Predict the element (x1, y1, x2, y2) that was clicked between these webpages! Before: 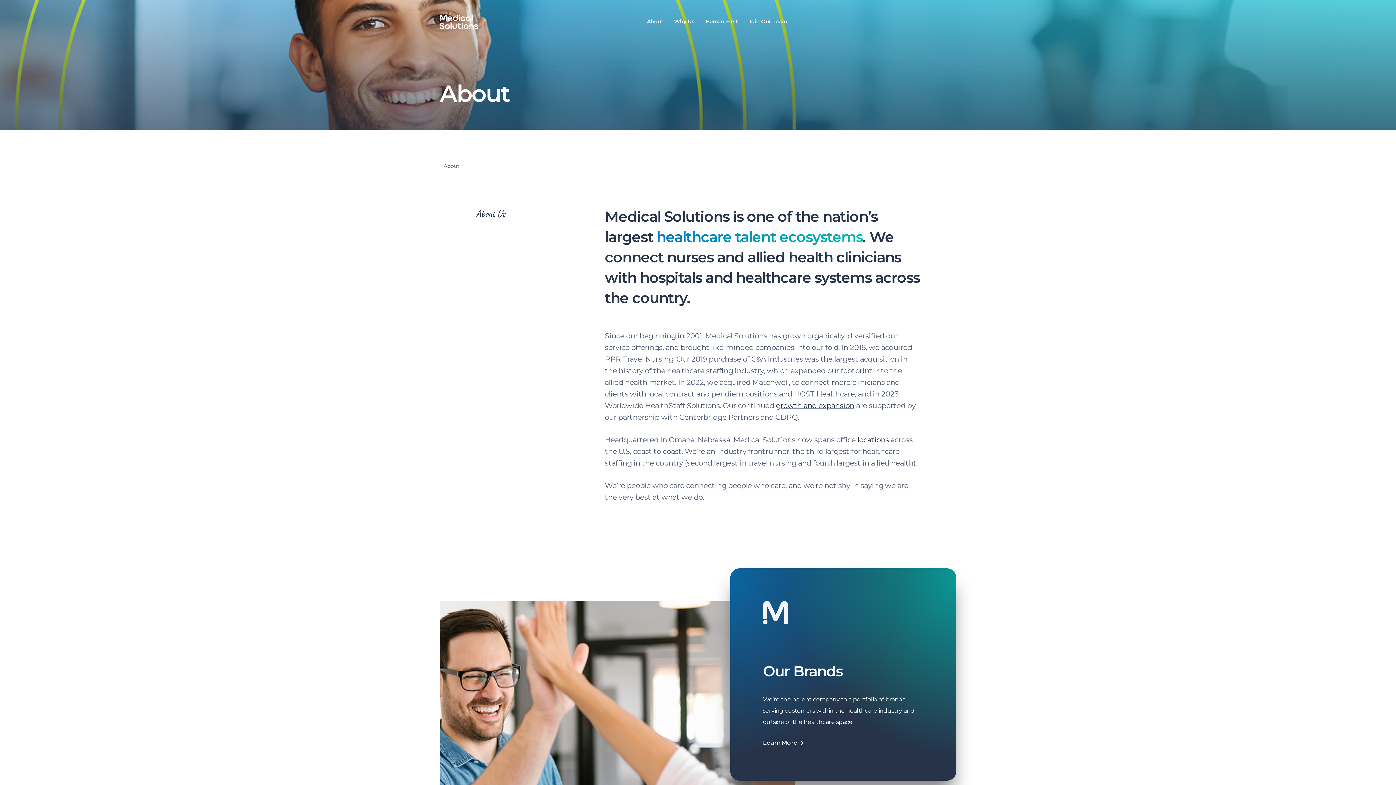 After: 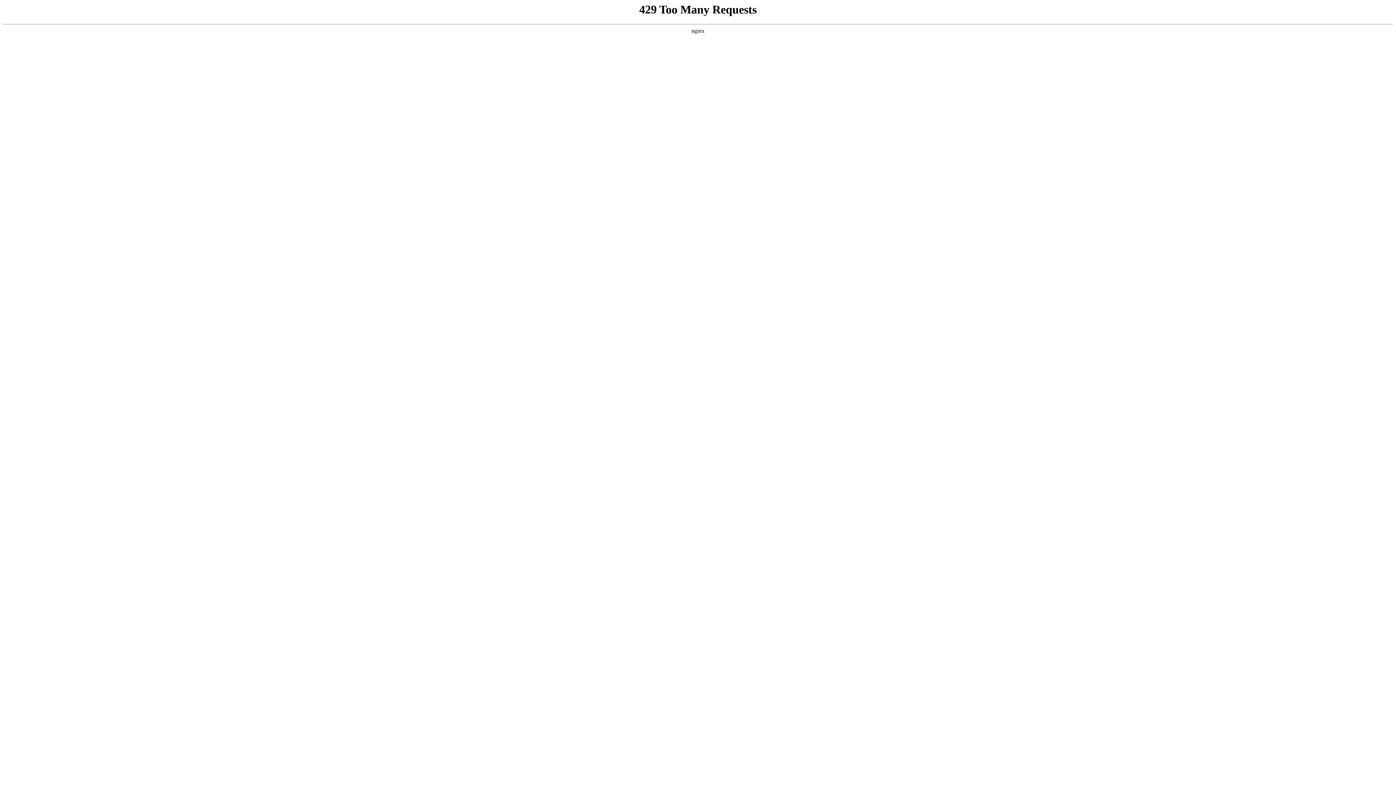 Action: bbox: (700, 15, 743, 28) label: Human First